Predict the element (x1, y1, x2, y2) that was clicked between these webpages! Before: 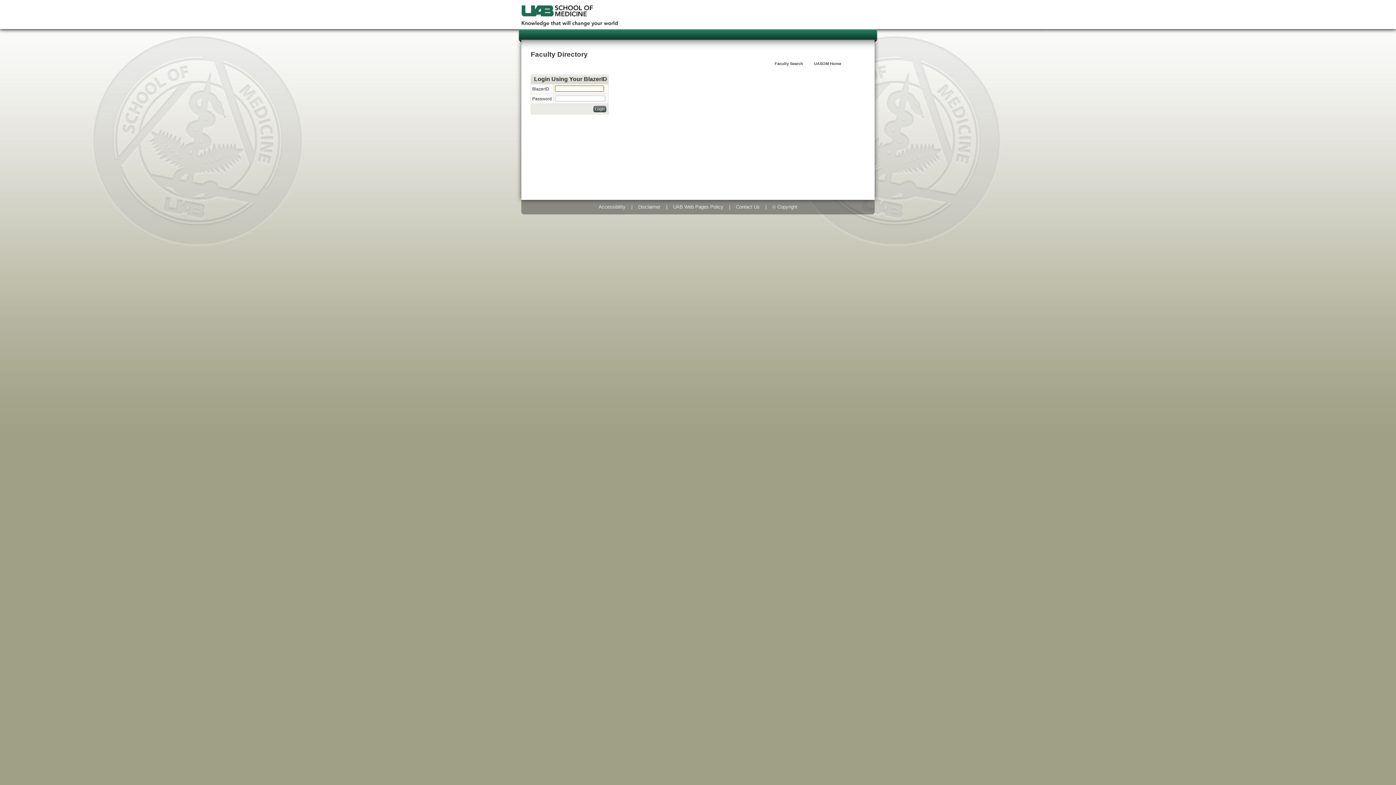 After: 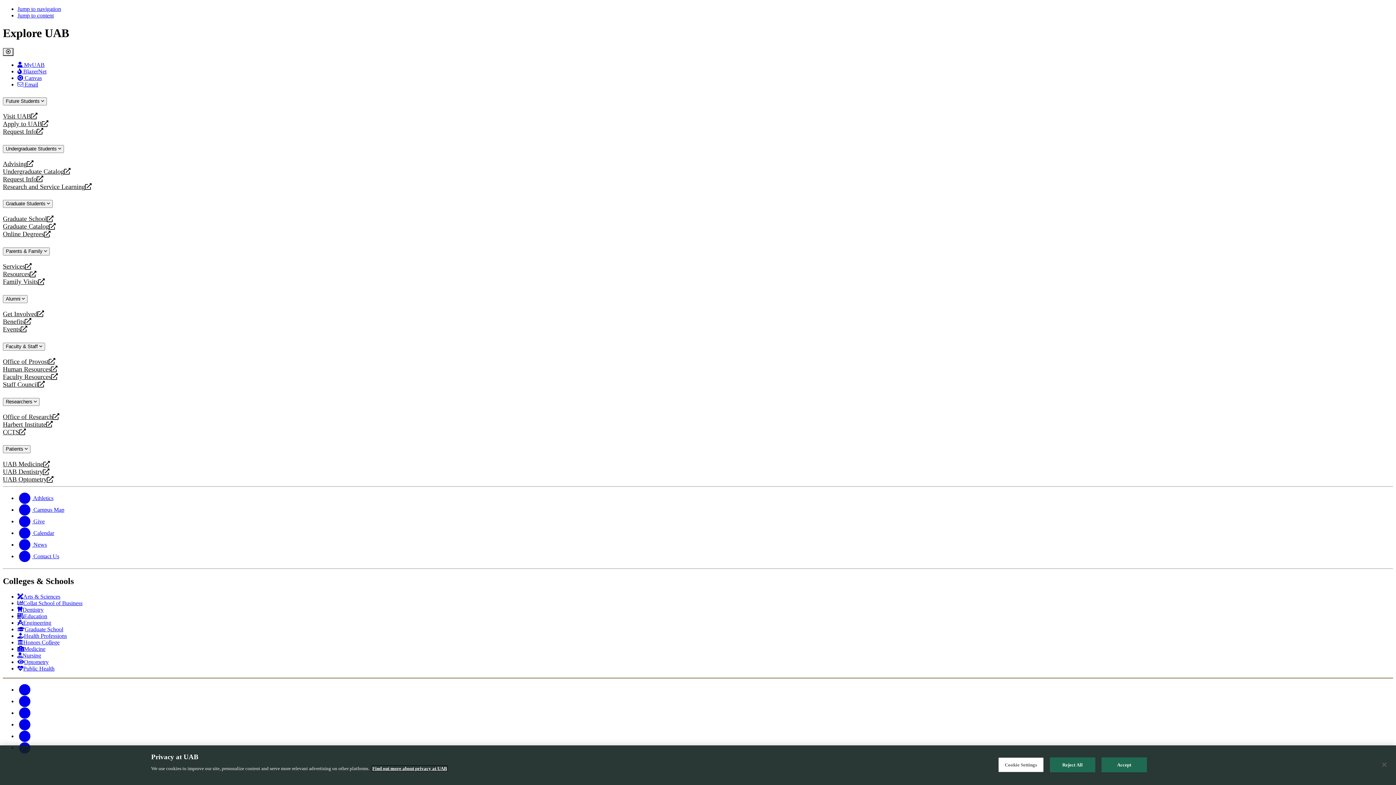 Action: bbox: (814, 61, 845, 65) label: UASOM Home